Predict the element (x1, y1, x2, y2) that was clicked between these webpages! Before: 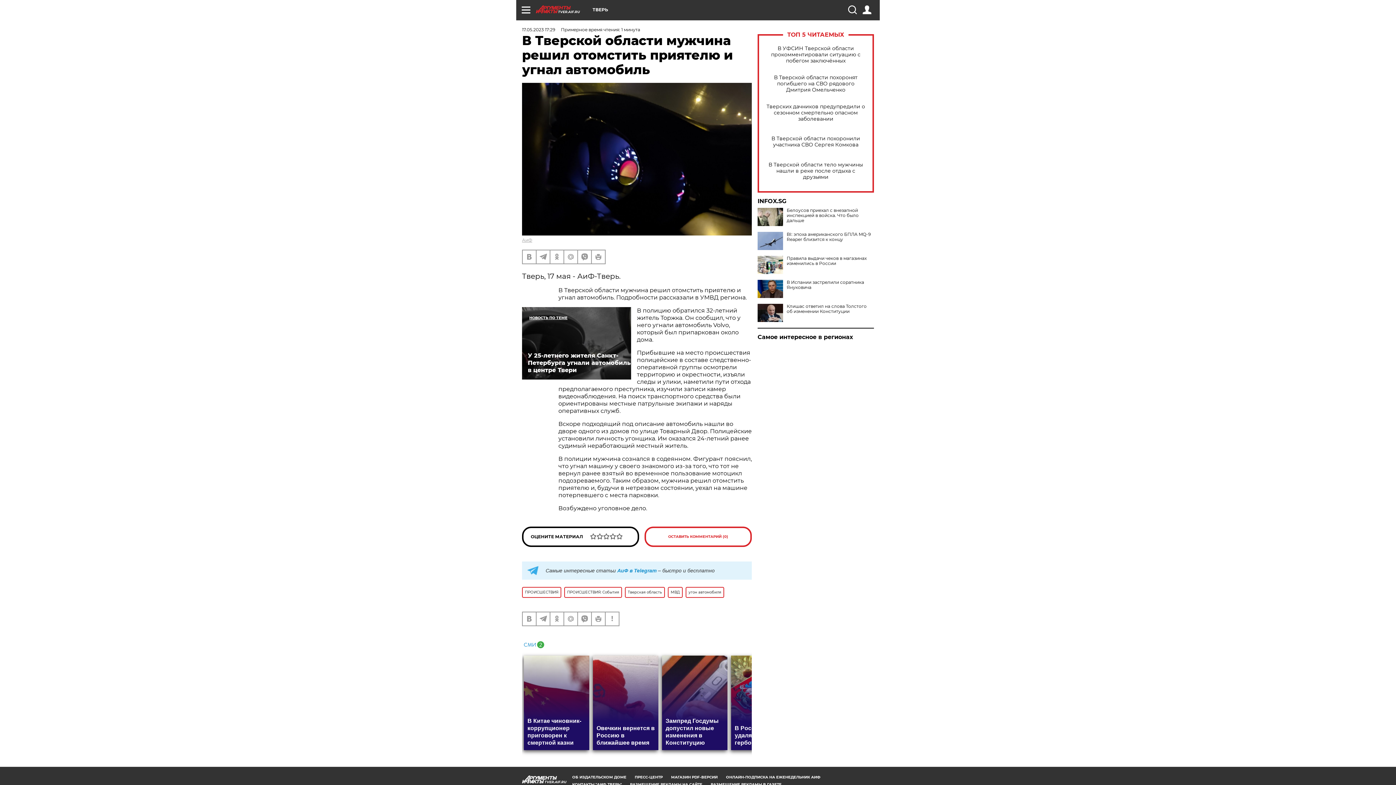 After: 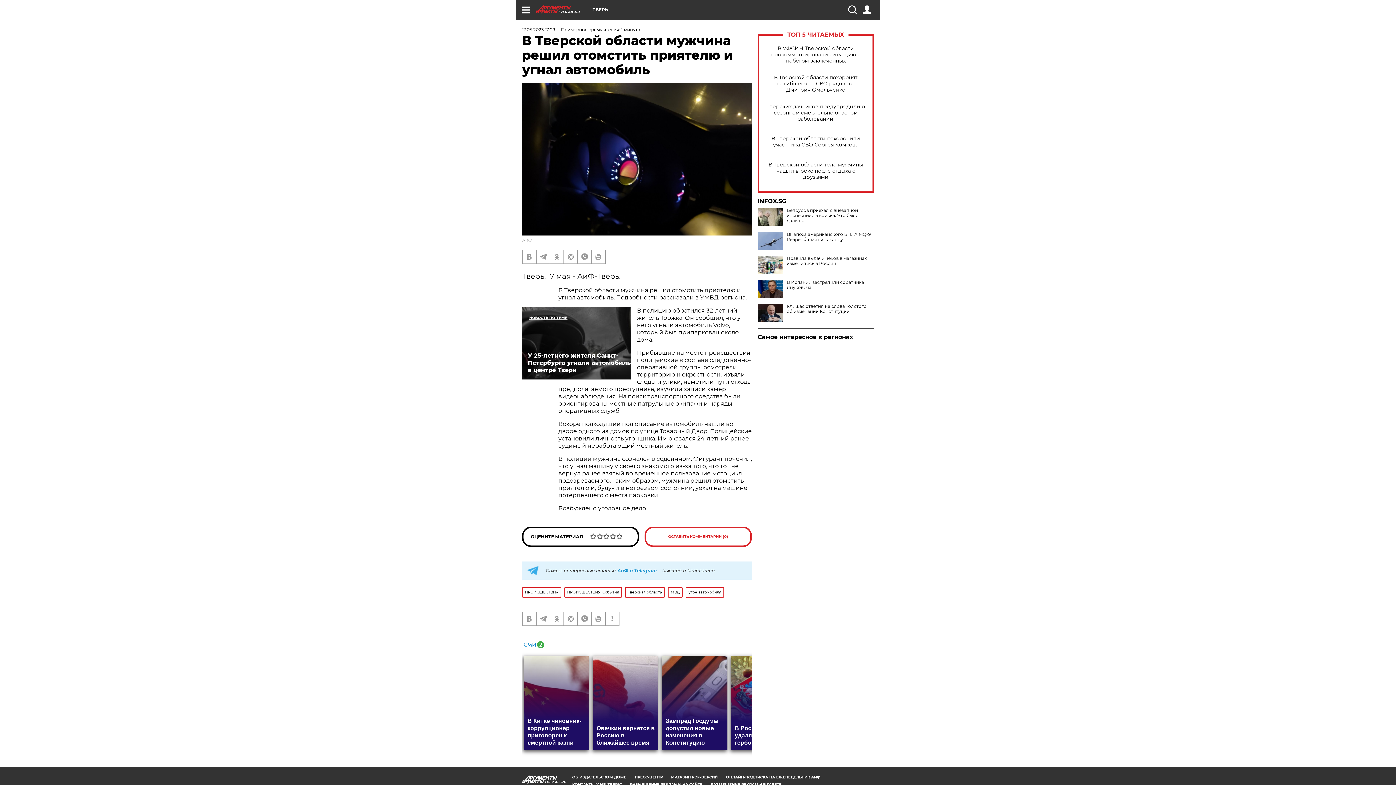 Action: bbox: (522, 640, 544, 647)